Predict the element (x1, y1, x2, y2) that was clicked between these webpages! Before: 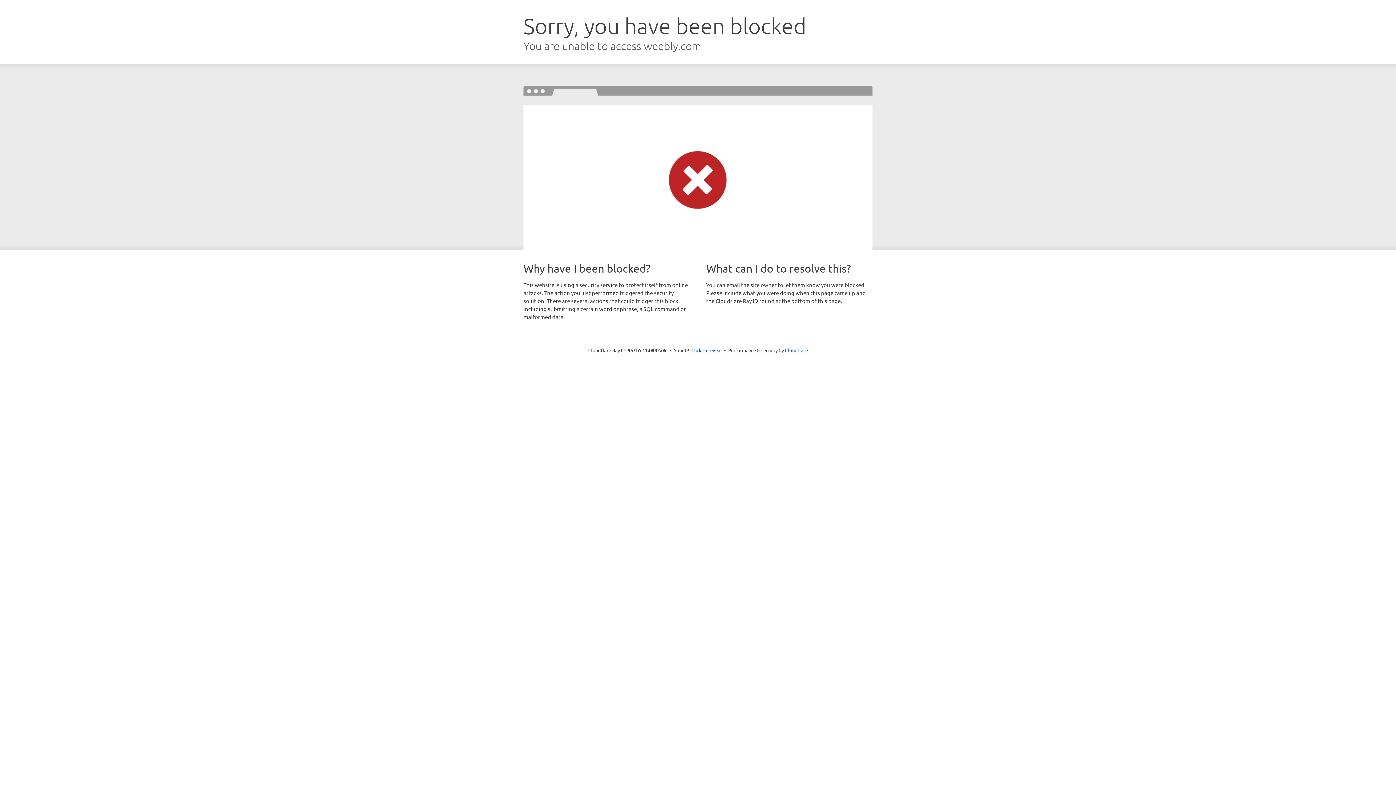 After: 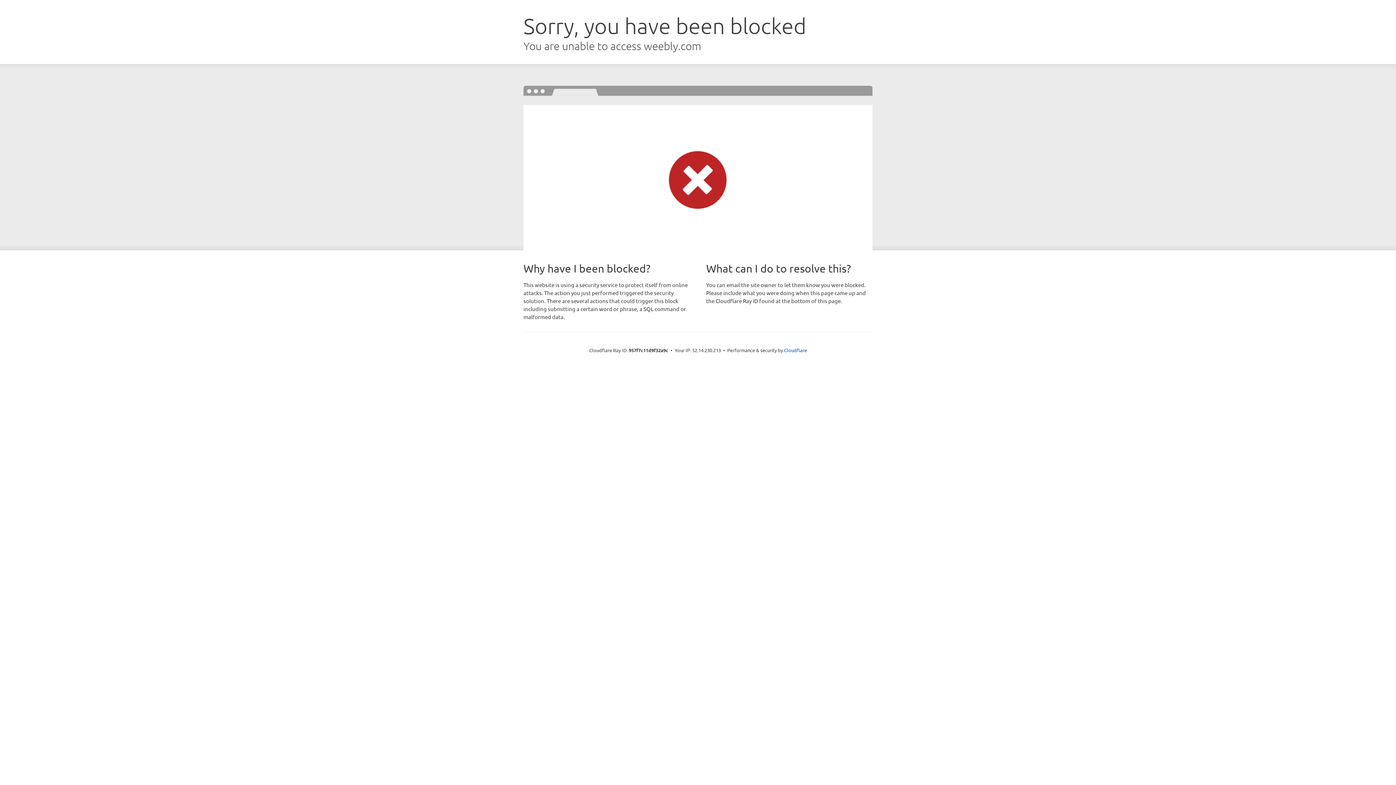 Action: bbox: (691, 346, 722, 353) label: Click to reveal